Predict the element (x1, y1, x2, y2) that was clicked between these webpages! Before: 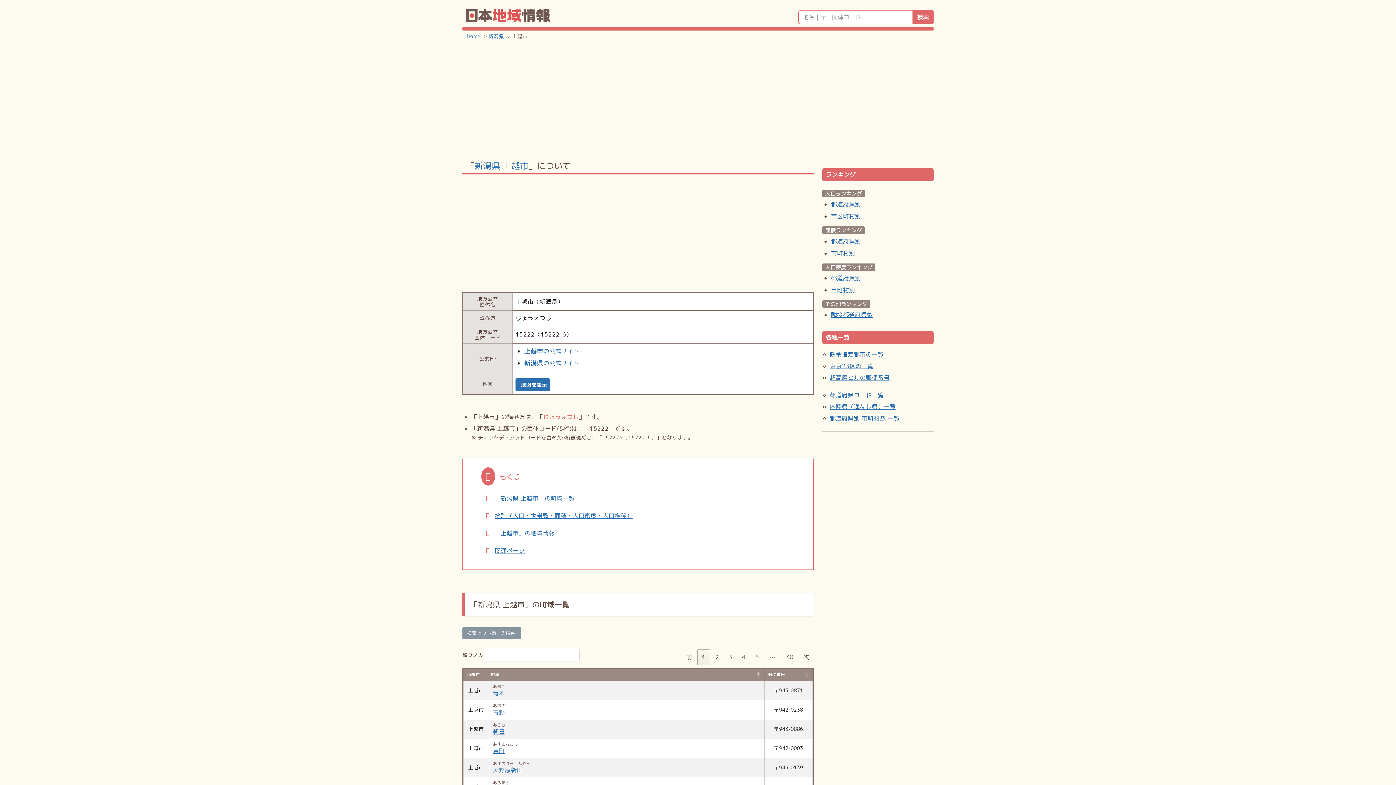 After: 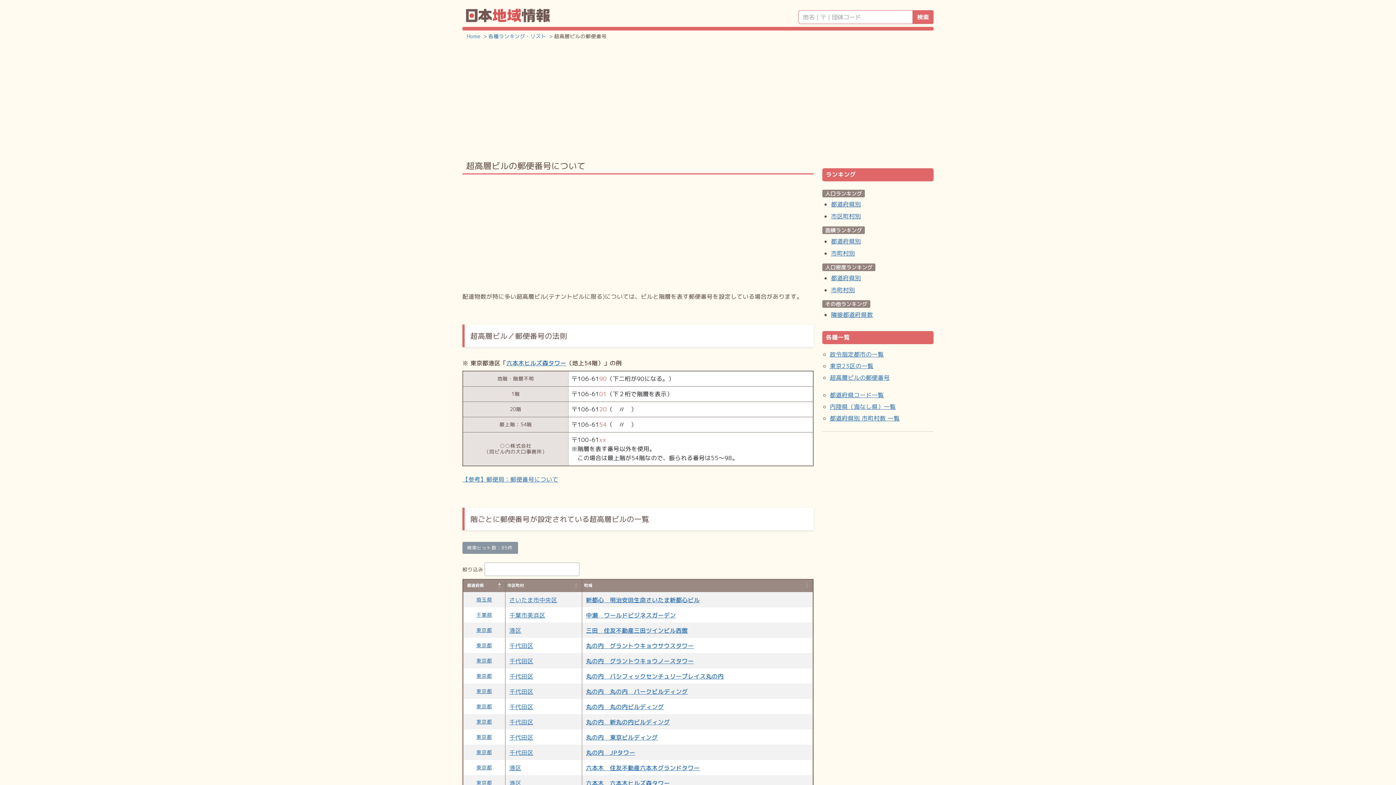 Action: bbox: (830, 373, 890, 381) label: 超高層ビルの郵便番号